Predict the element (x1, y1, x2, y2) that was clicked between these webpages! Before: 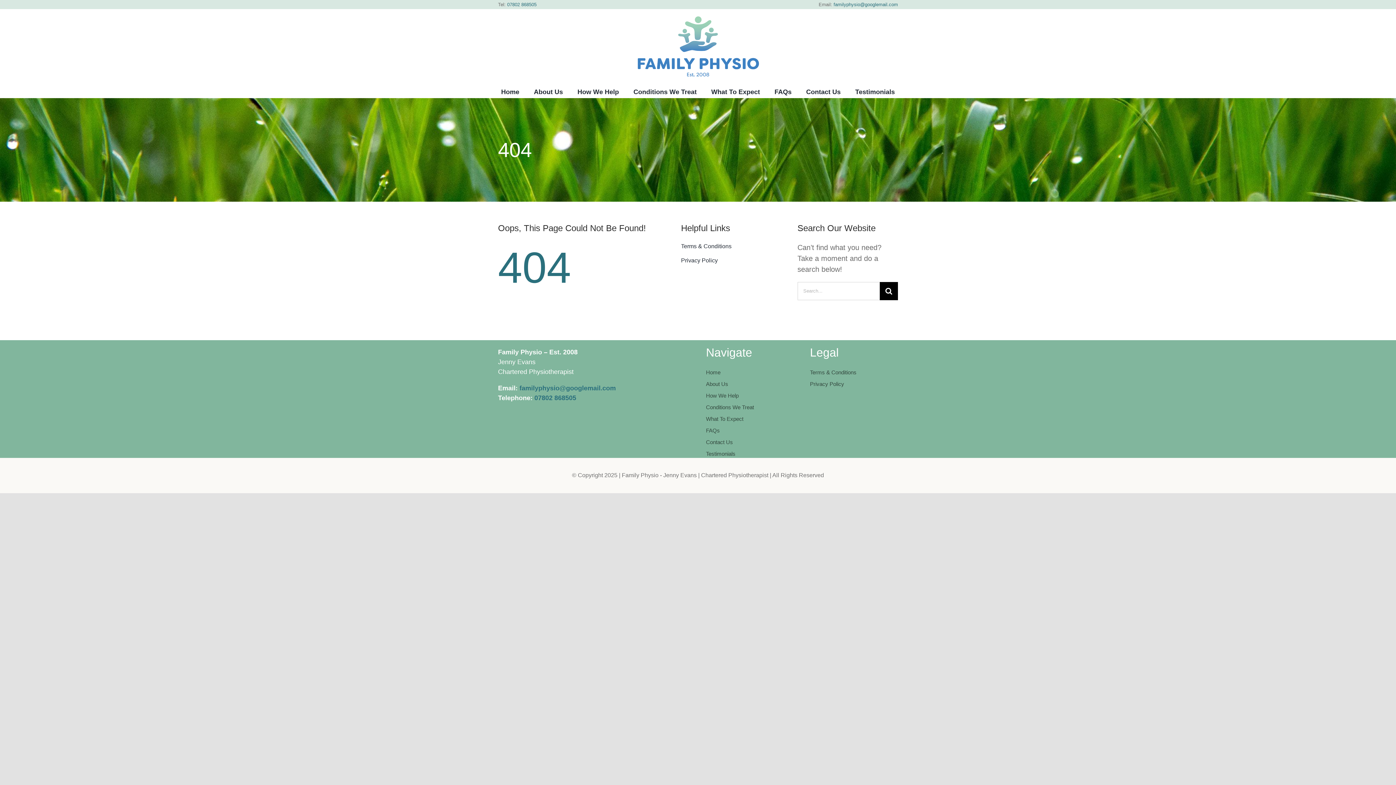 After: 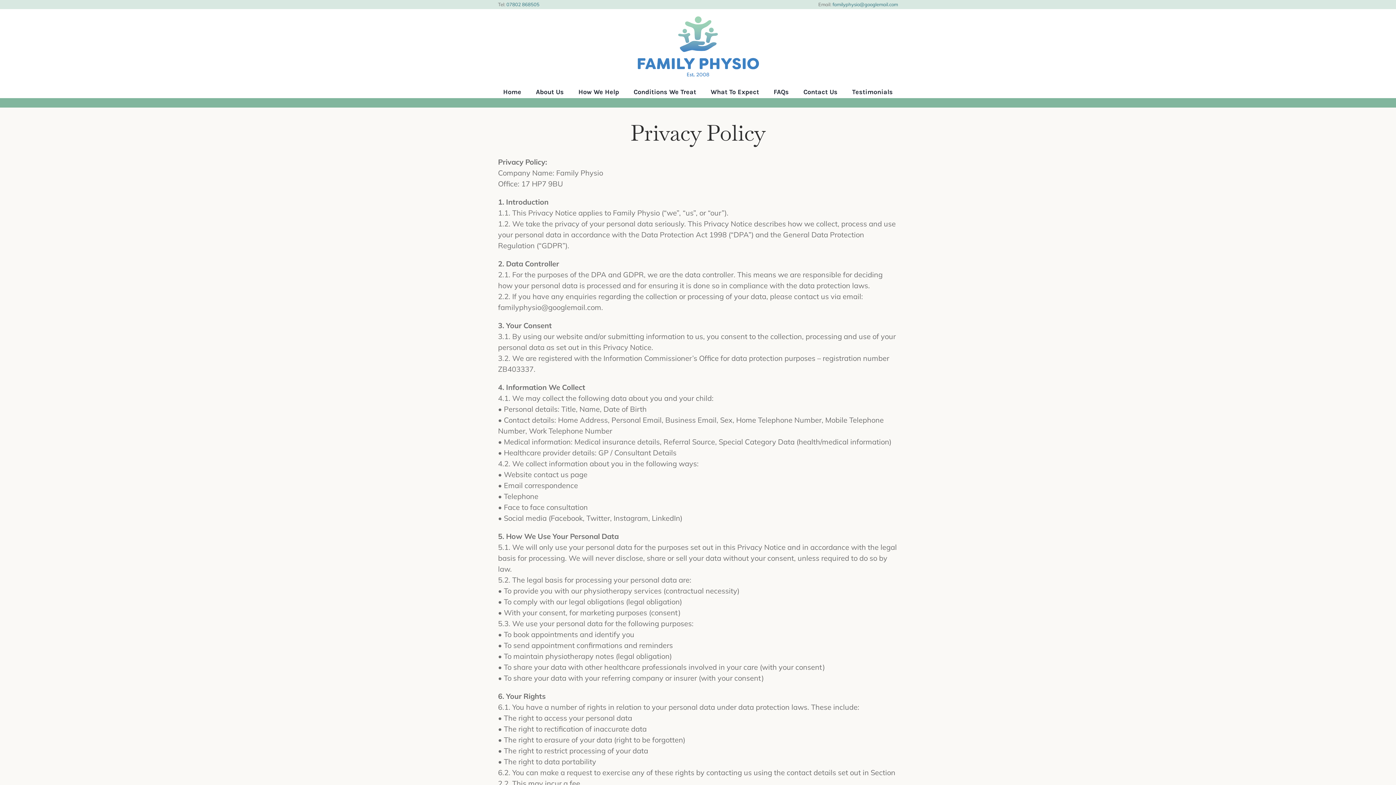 Action: bbox: (681, 256, 781, 265) label: Privacy Policy